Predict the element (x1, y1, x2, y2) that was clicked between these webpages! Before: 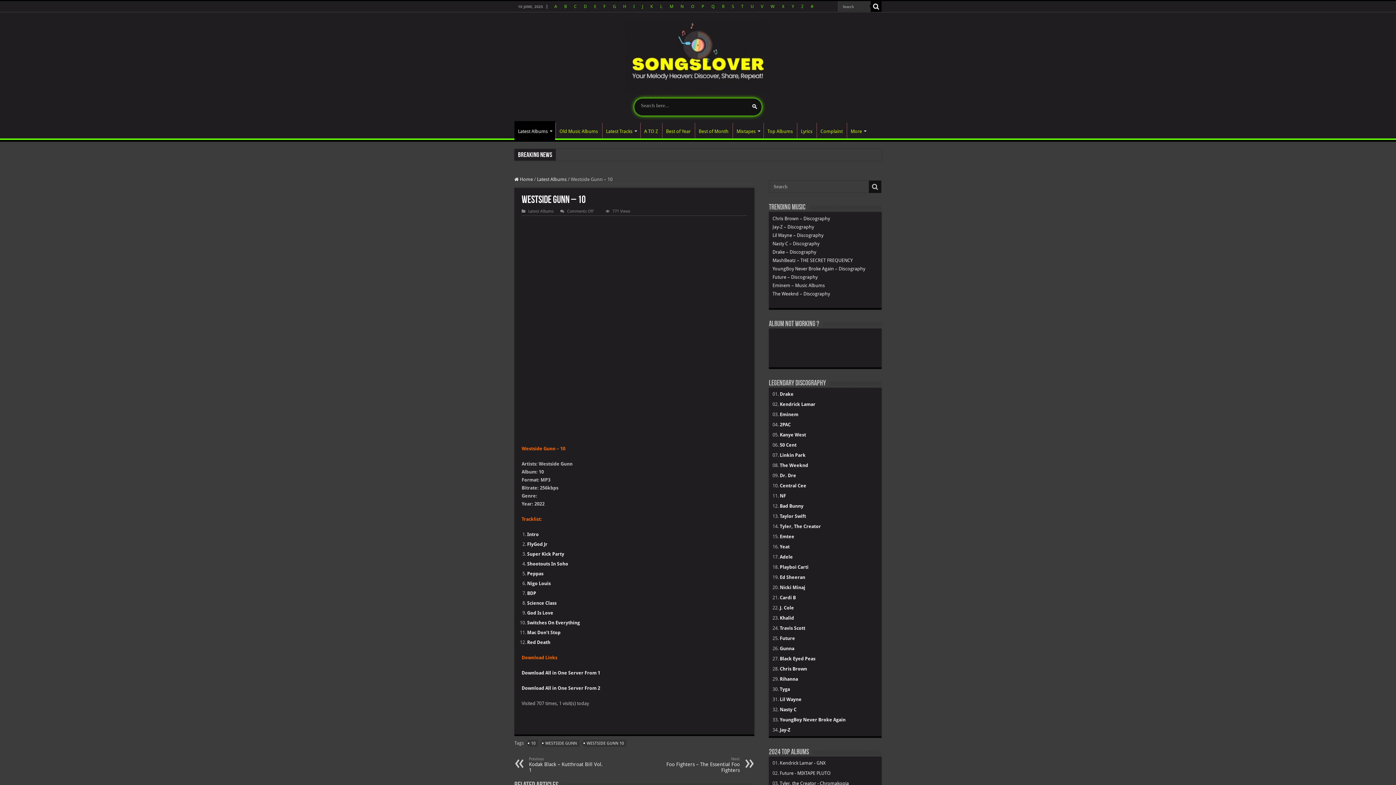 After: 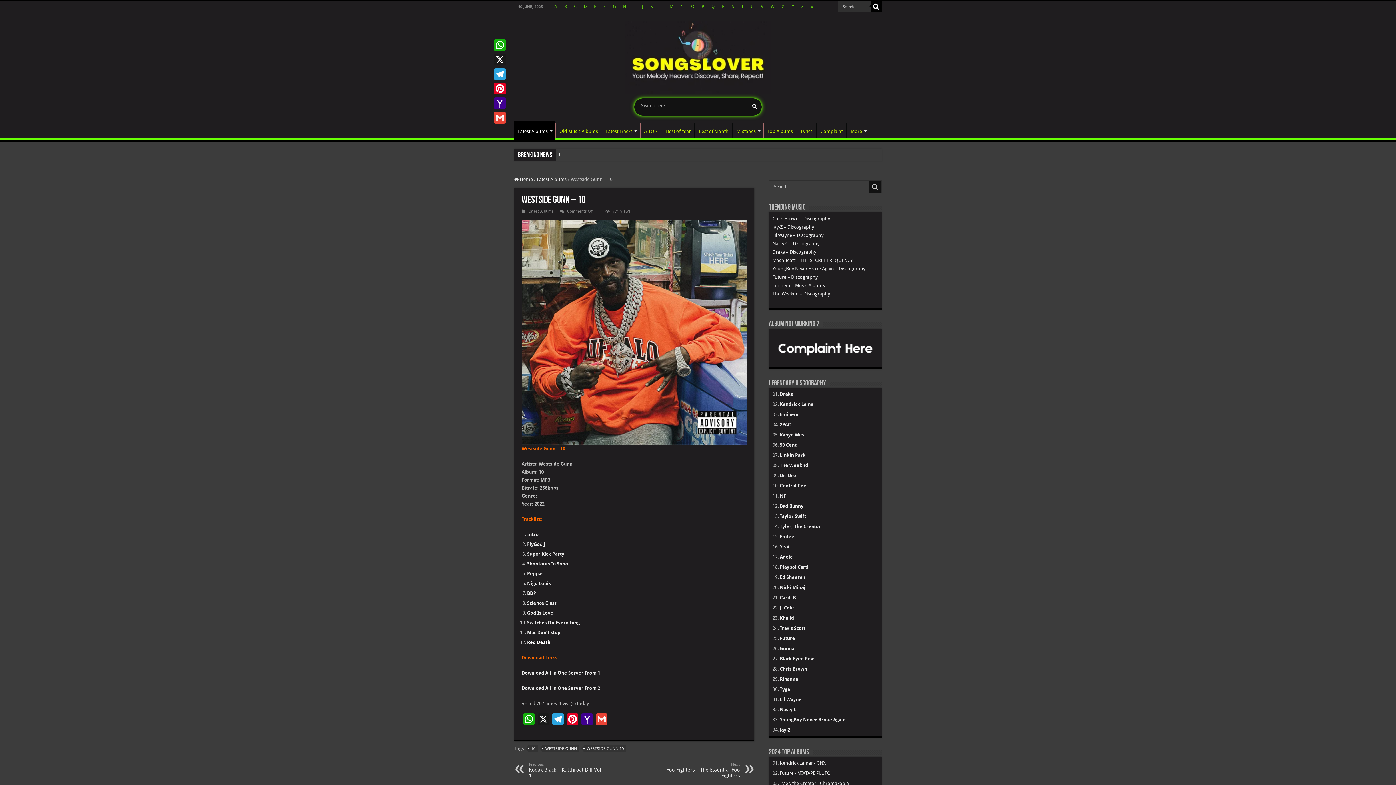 Action: label: Red Death bbox: (527, 640, 550, 645)